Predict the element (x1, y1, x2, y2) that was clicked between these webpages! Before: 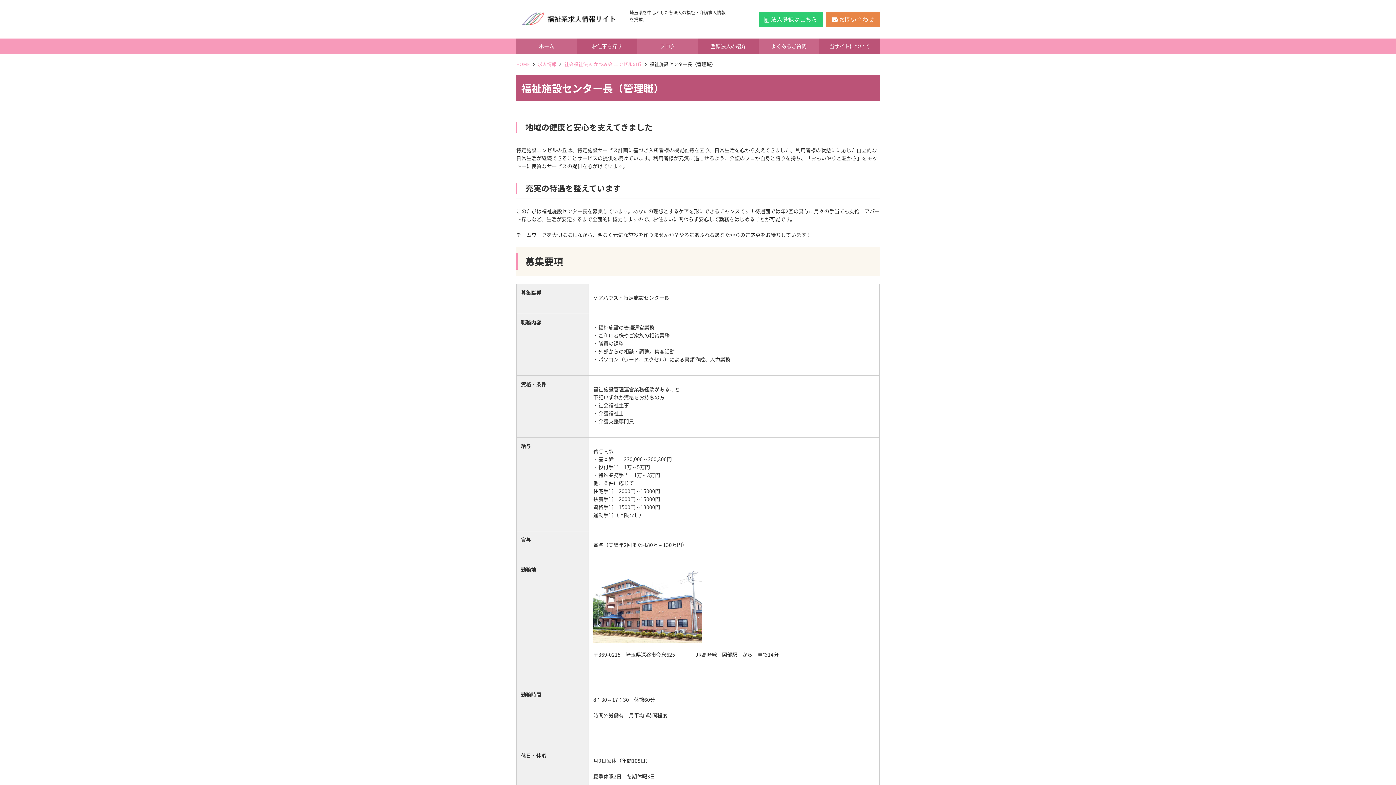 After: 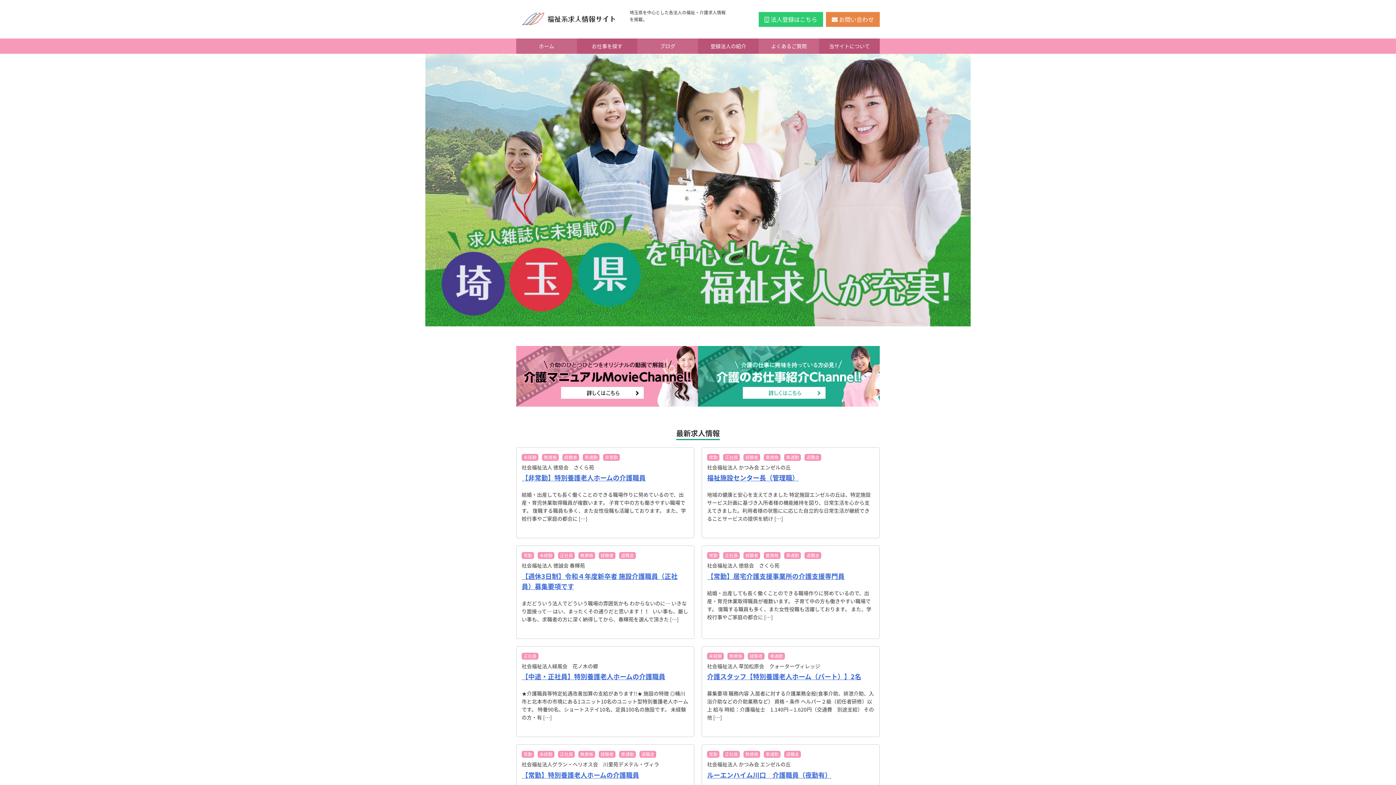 Action: bbox: (516, 38, 576, 53) label: ホーム